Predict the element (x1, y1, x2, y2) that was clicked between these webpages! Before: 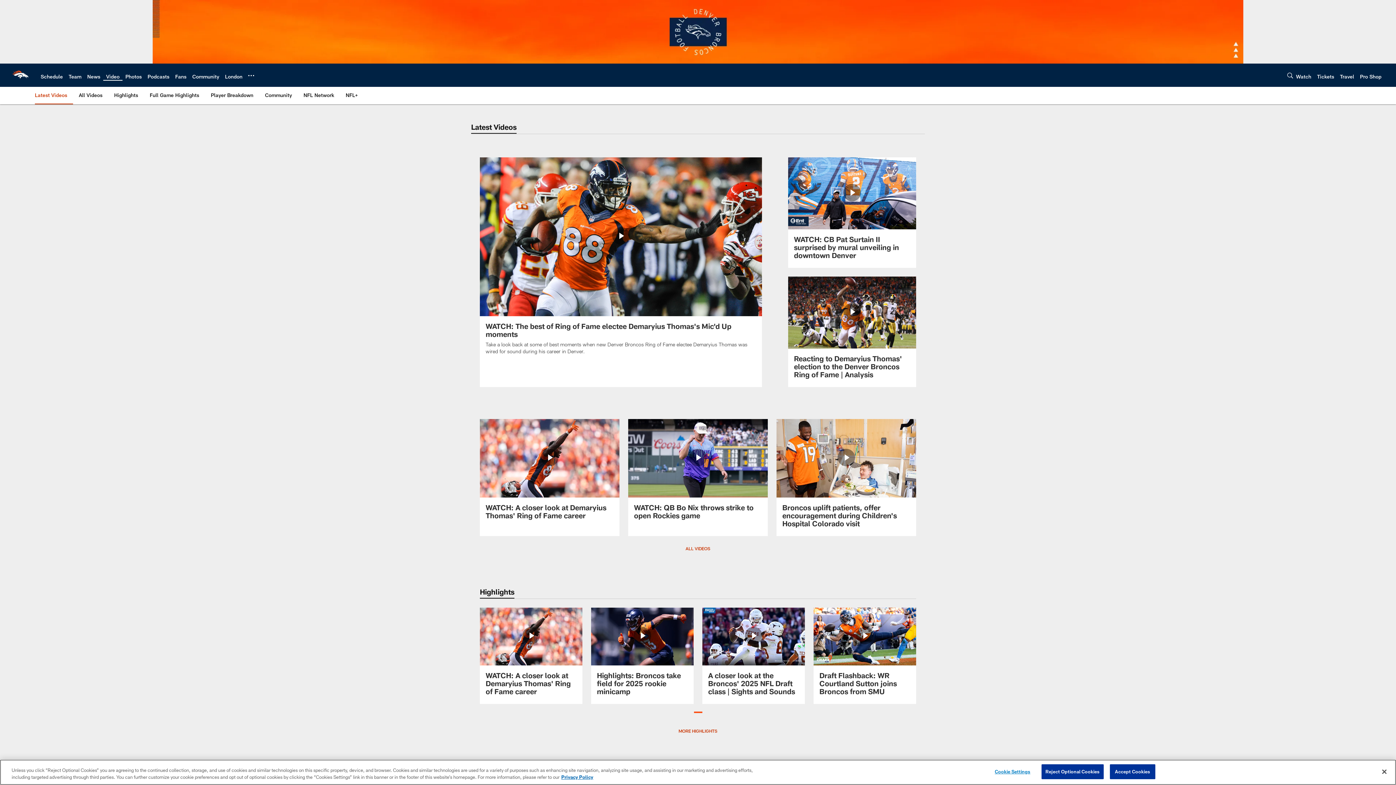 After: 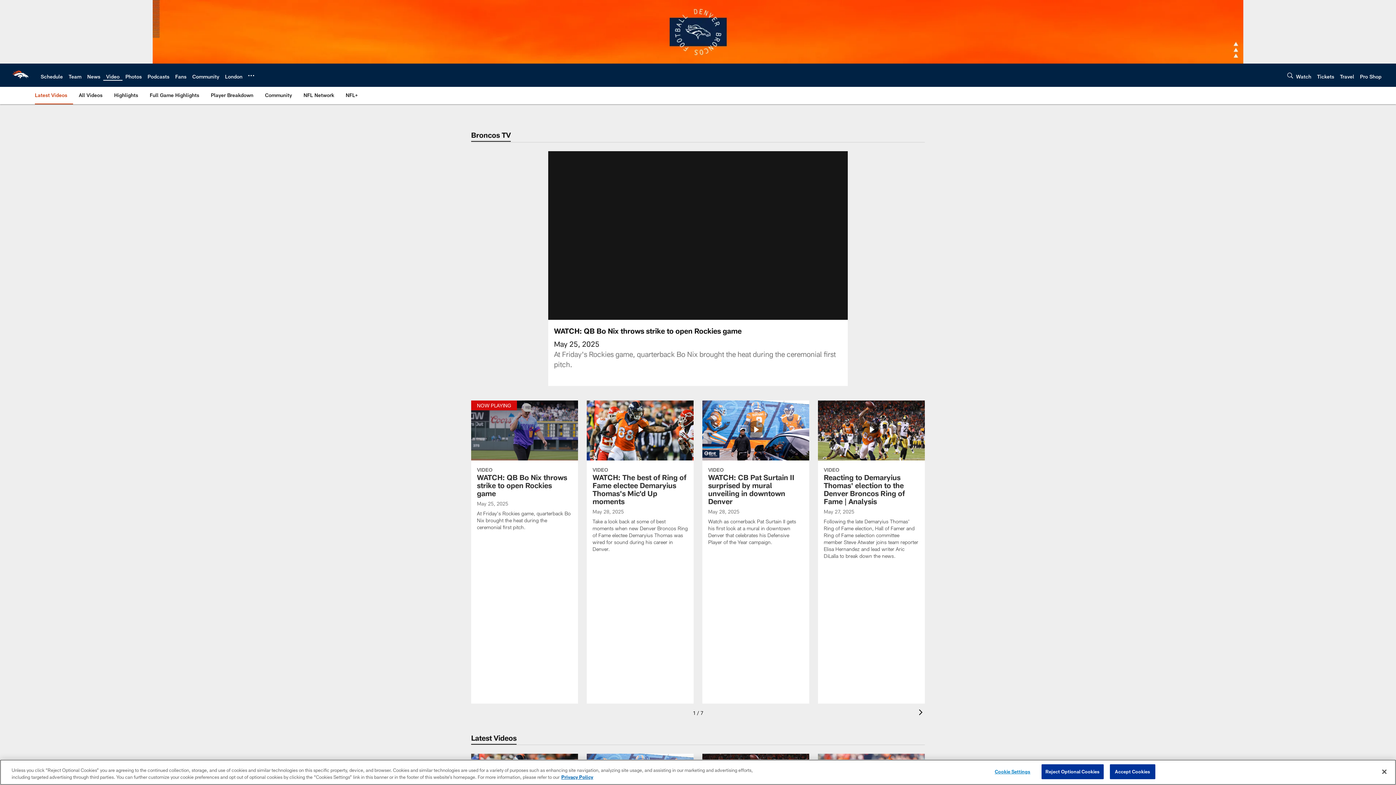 Action: bbox: (628, 419, 768, 528) label: WATCH: QB Bo Nix throws strike to open Rockies game